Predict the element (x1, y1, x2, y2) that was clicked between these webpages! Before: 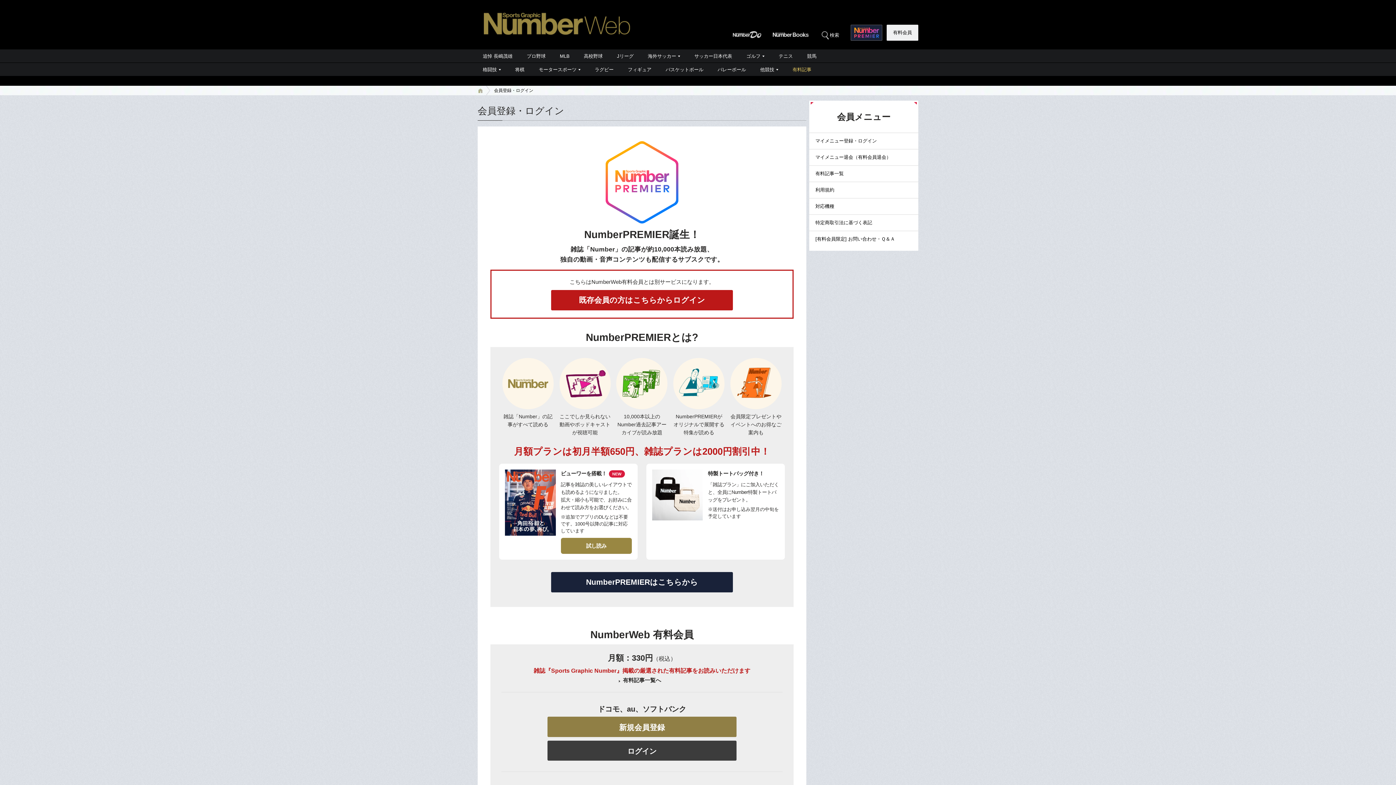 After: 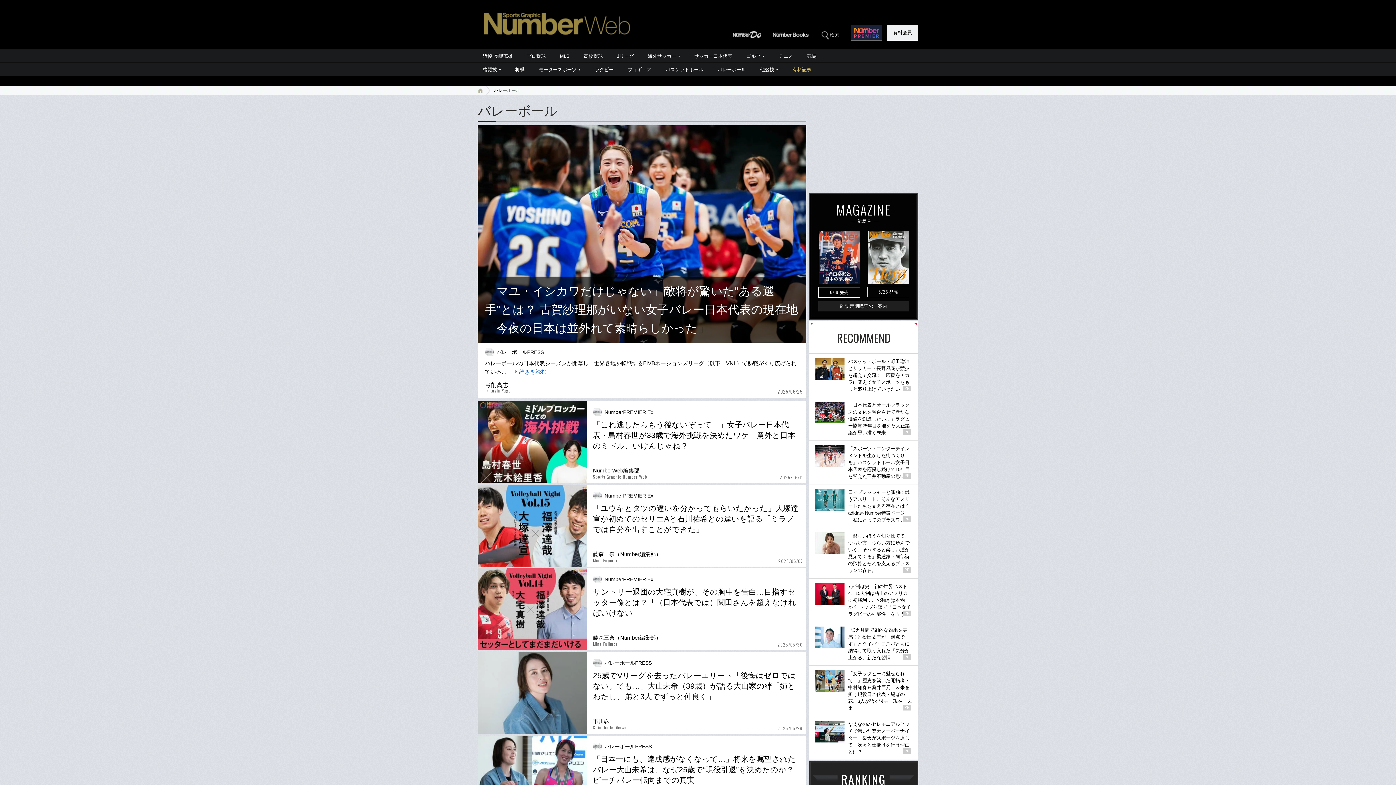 Action: bbox: (710, 62, 753, 76) label: バレーボール